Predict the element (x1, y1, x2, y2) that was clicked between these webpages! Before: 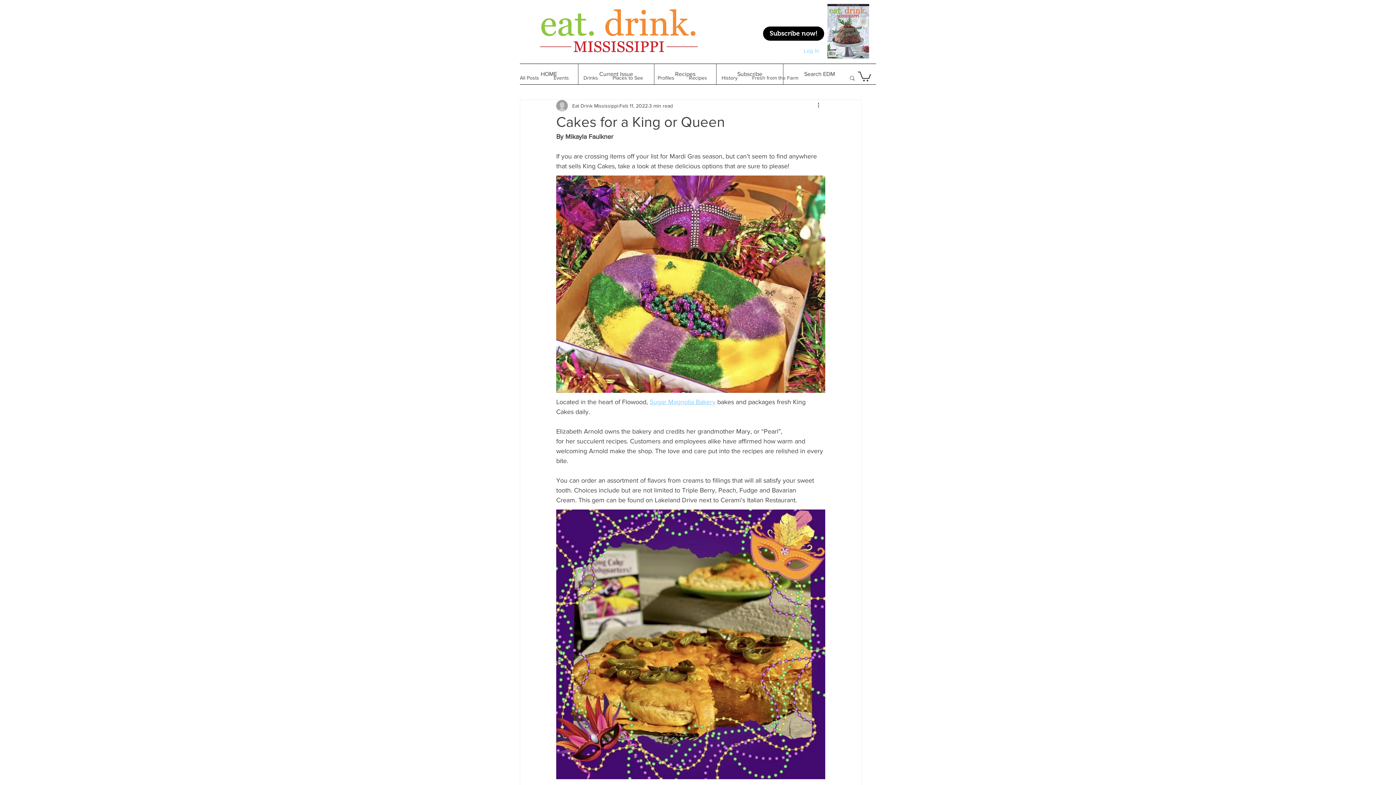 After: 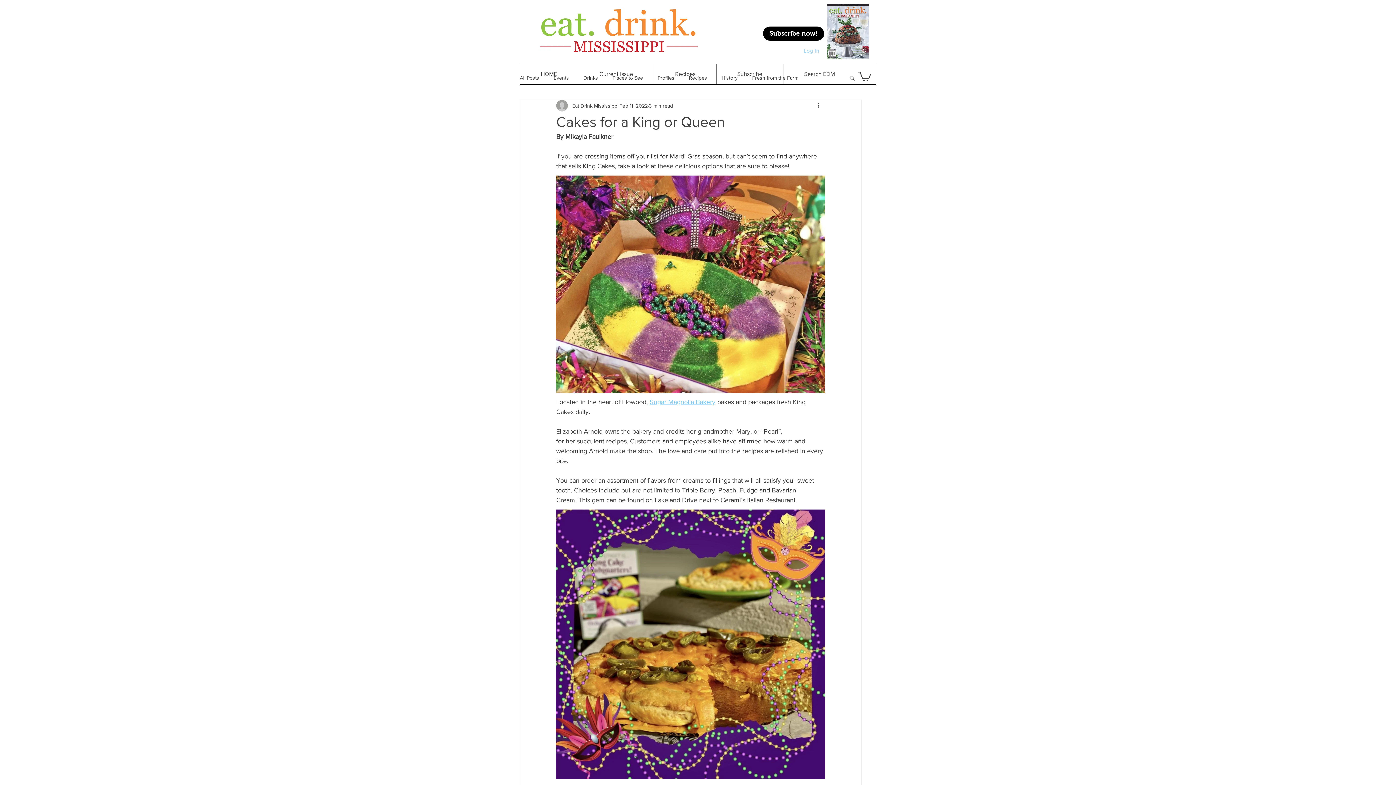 Action: label: Log In bbox: (798, 44, 824, 56)